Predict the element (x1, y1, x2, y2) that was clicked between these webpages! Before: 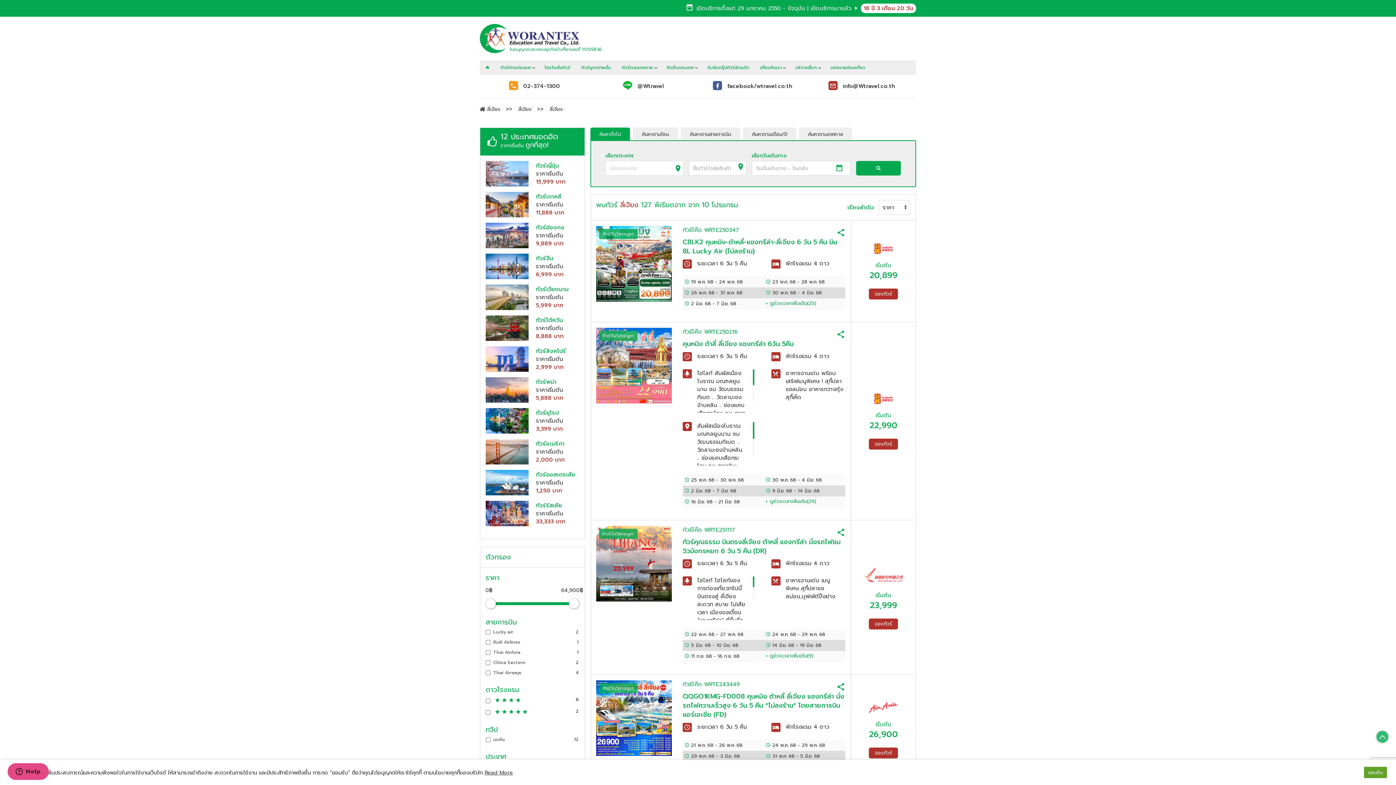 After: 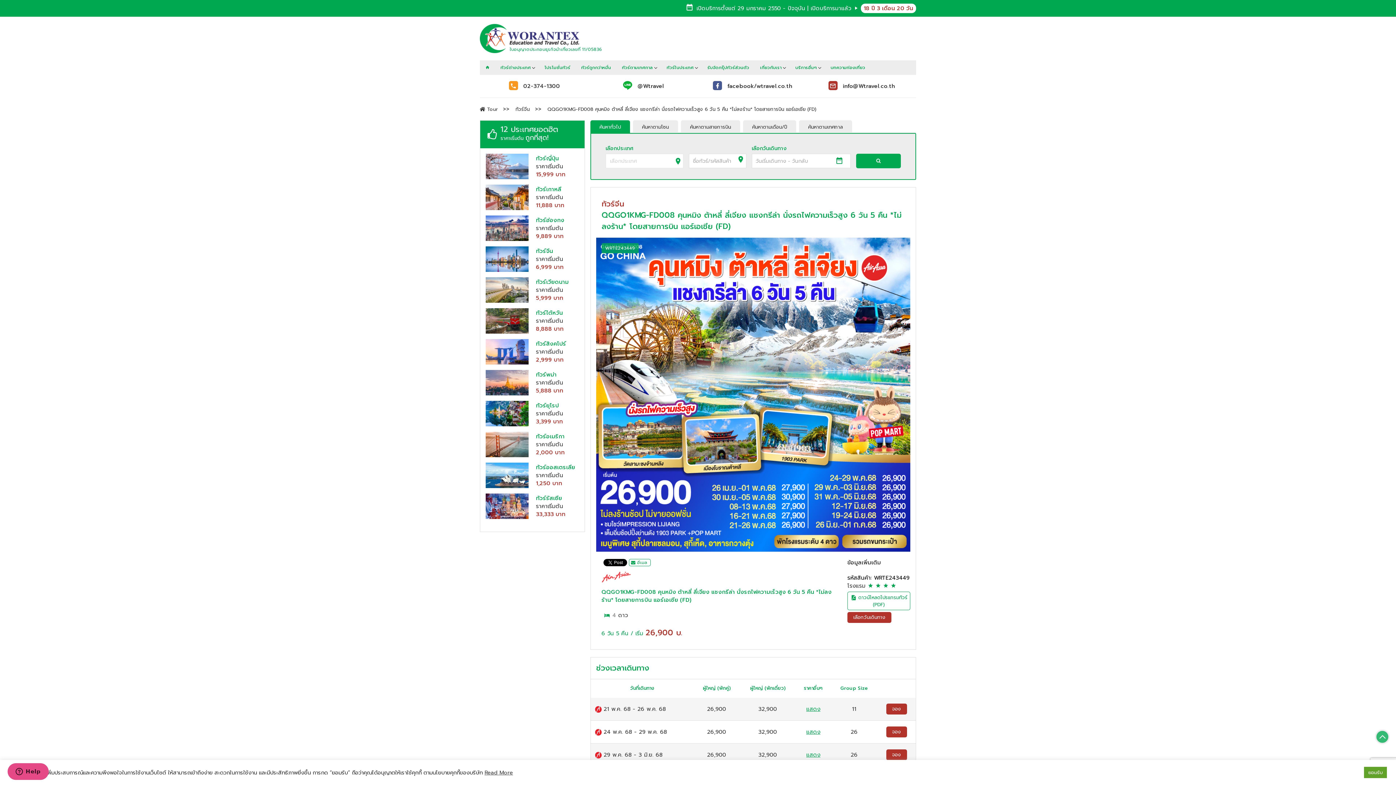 Action: bbox: (869, 747, 898, 758) label: จองทัวร์